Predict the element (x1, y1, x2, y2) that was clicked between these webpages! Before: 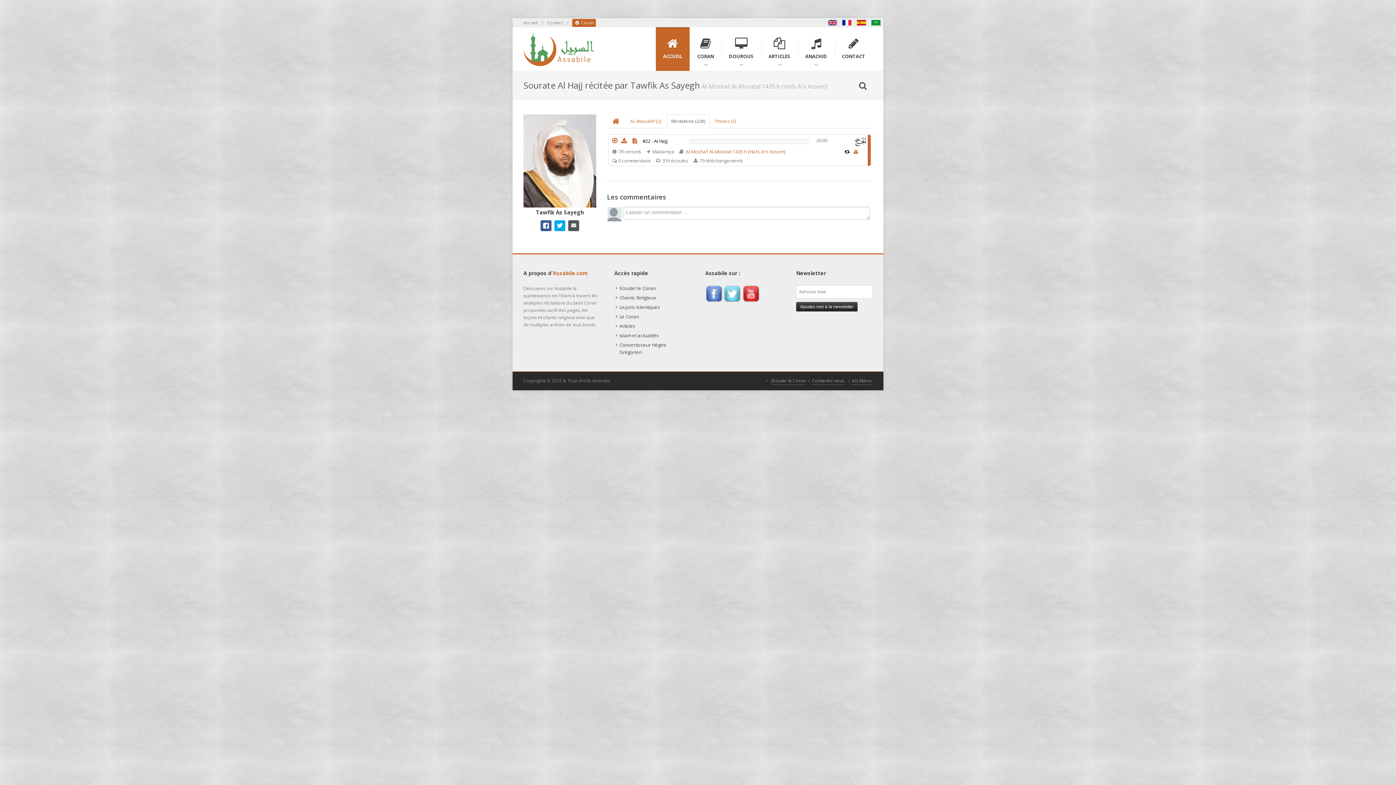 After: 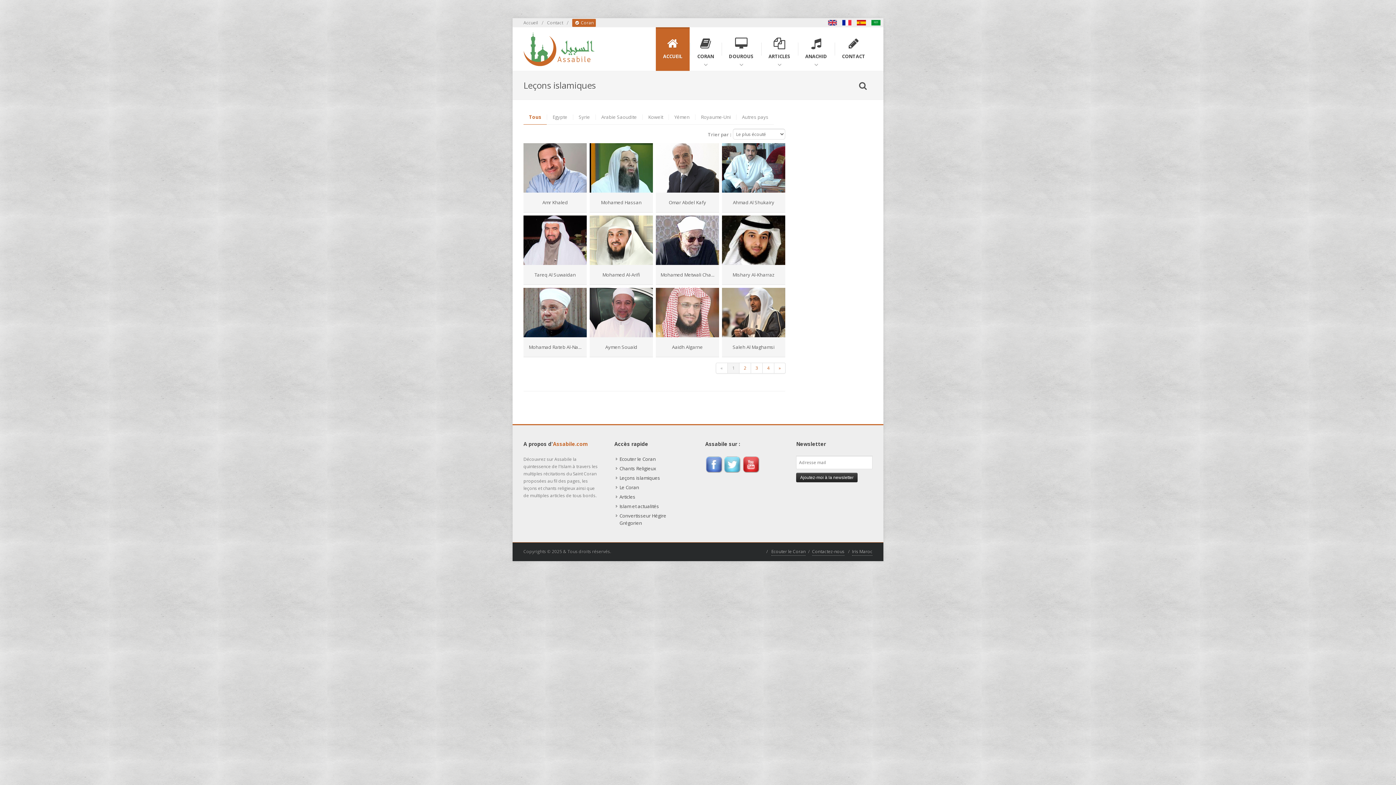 Action: label: Leçons islamiques bbox: (616, 302, 661, 312)